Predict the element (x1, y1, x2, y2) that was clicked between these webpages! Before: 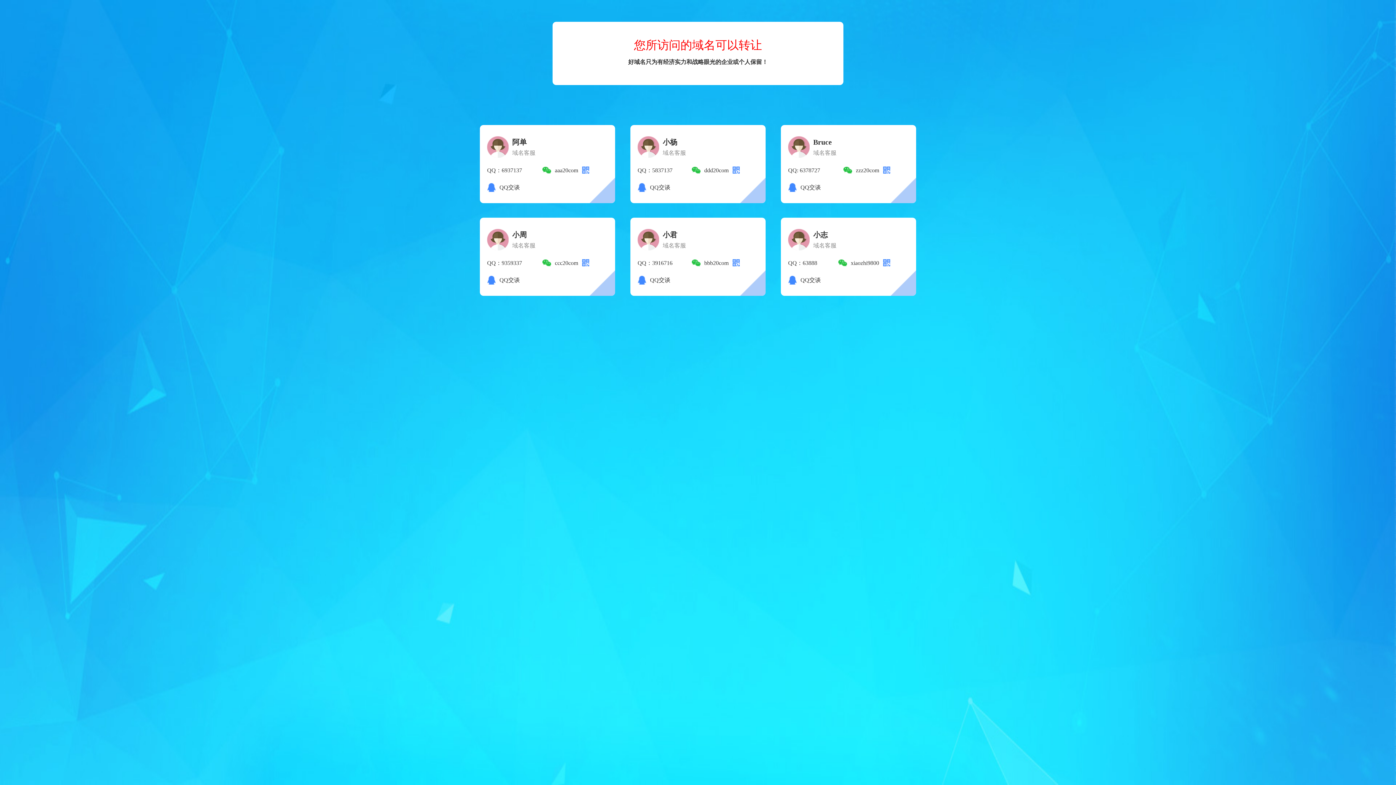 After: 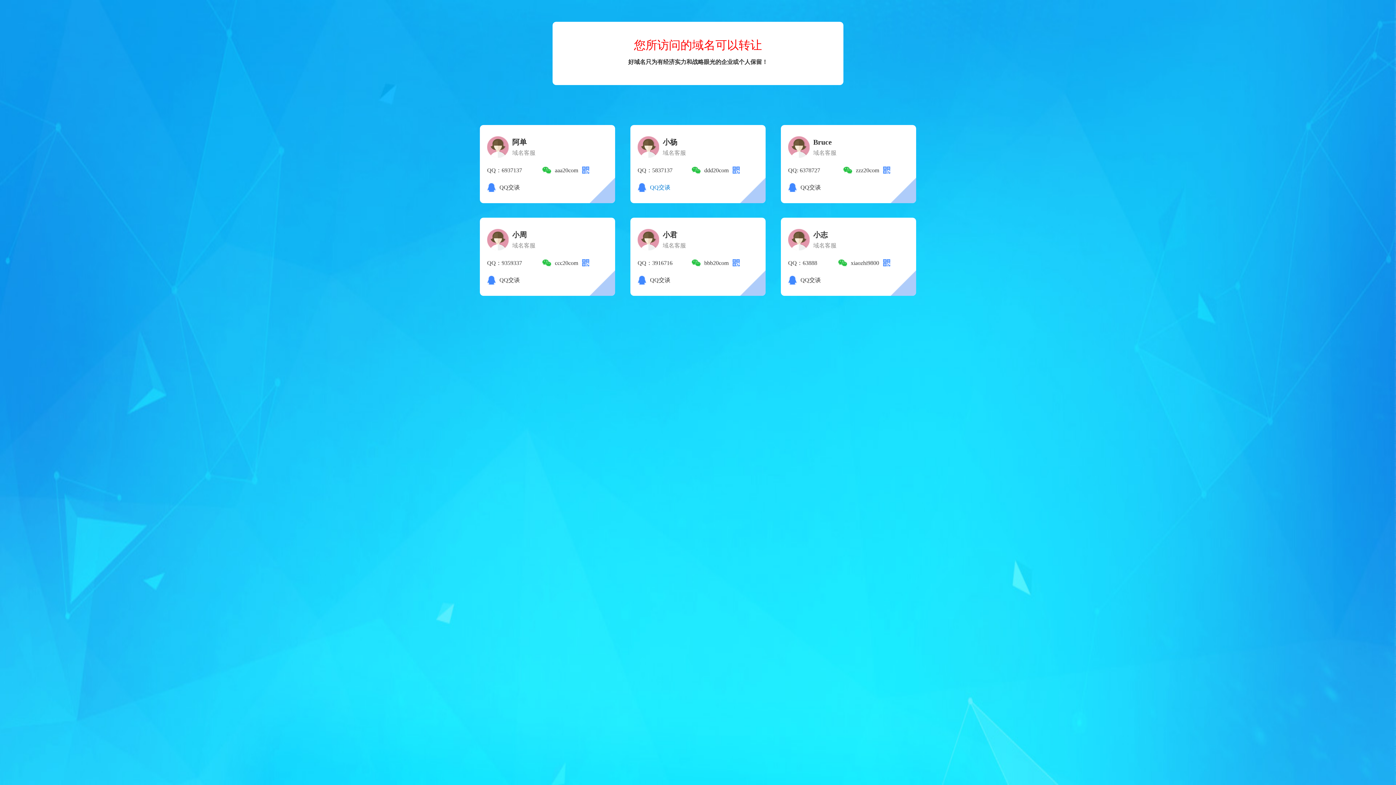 Action: bbox: (650, 183, 670, 191) label: QQ交谈